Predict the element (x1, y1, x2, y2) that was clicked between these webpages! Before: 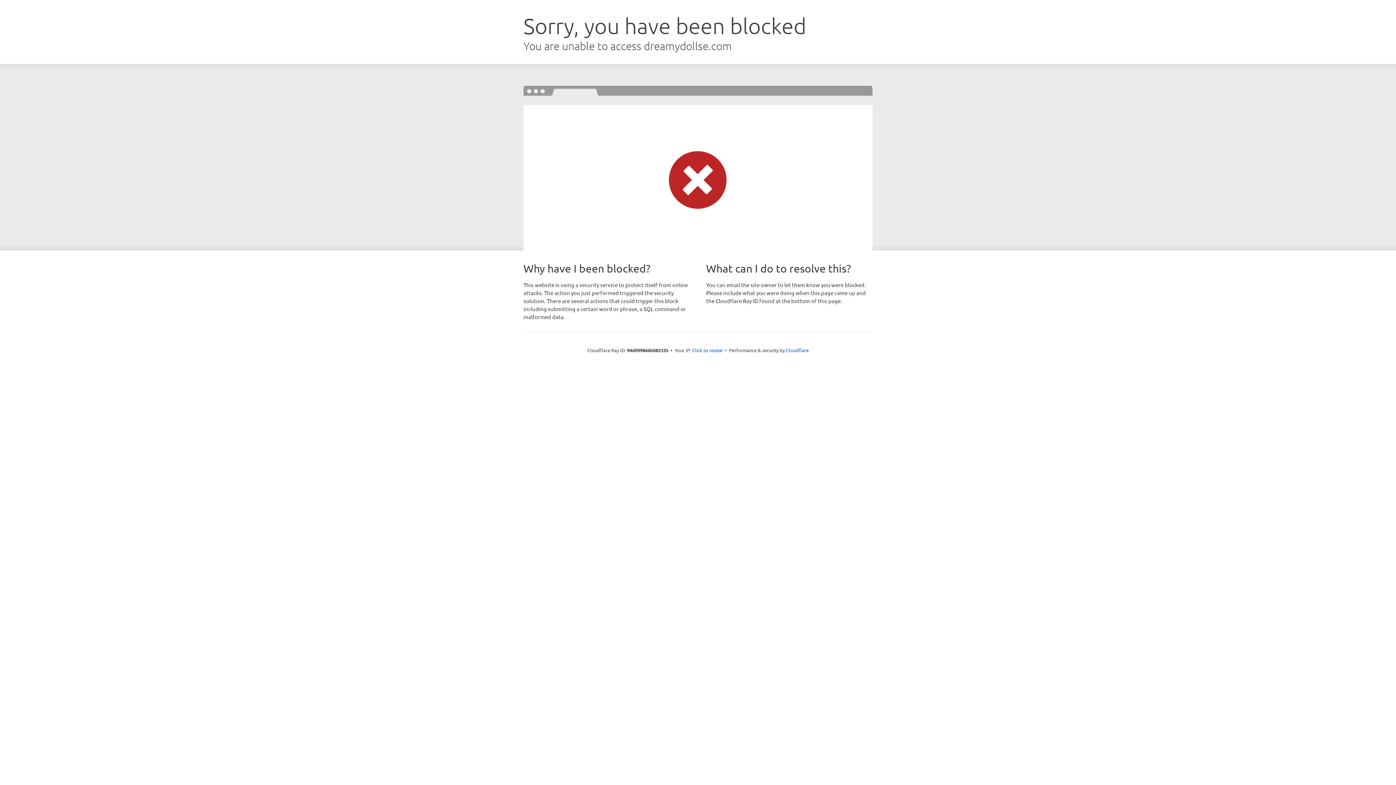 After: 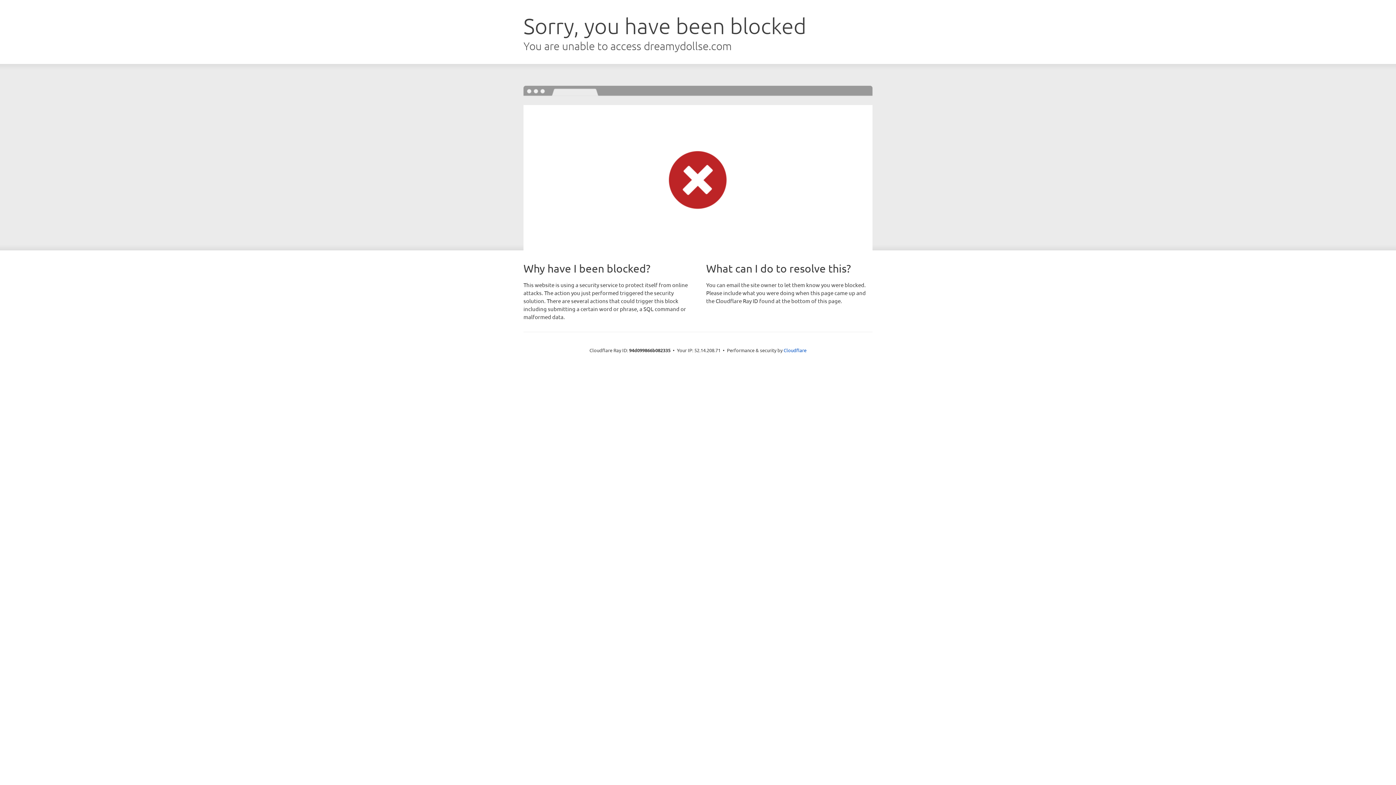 Action: bbox: (692, 346, 722, 353) label: Click to reveal